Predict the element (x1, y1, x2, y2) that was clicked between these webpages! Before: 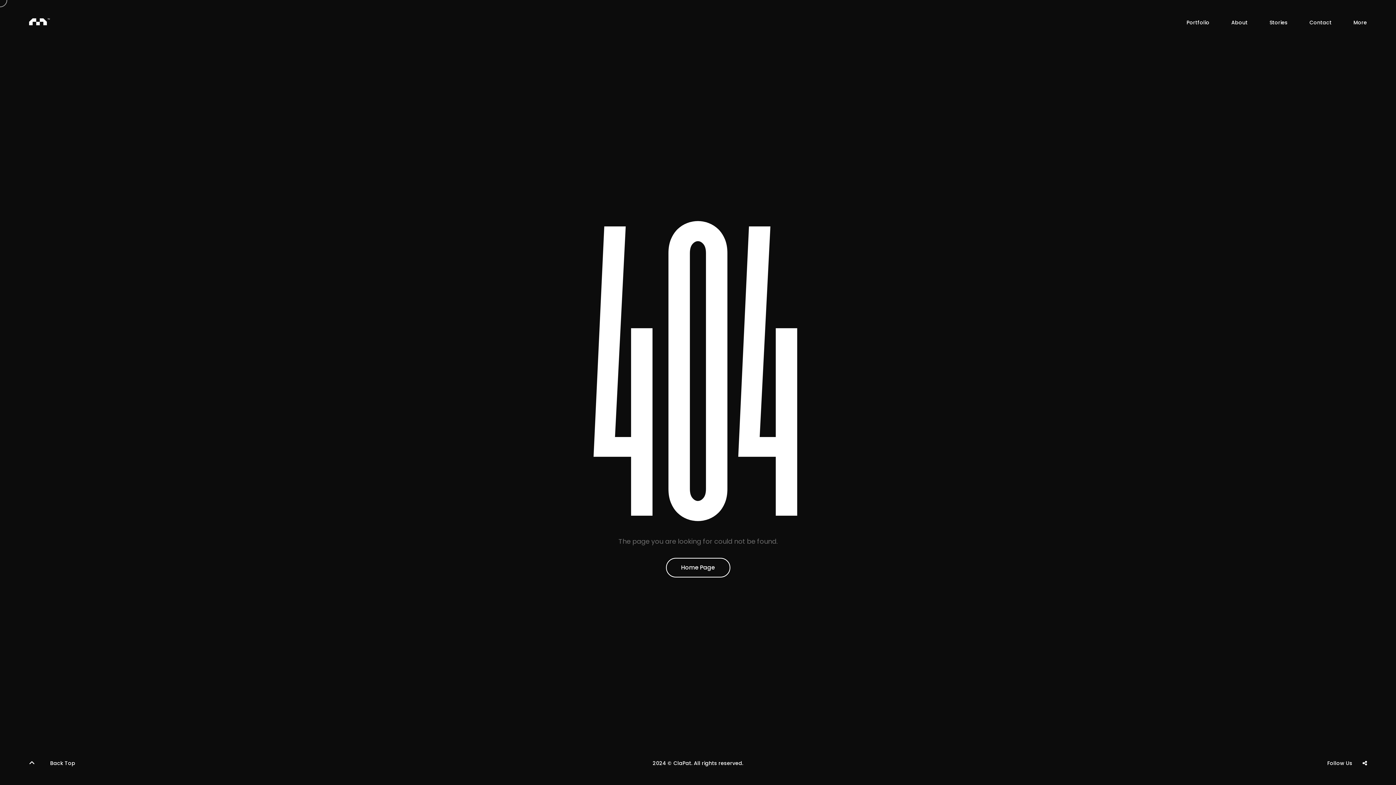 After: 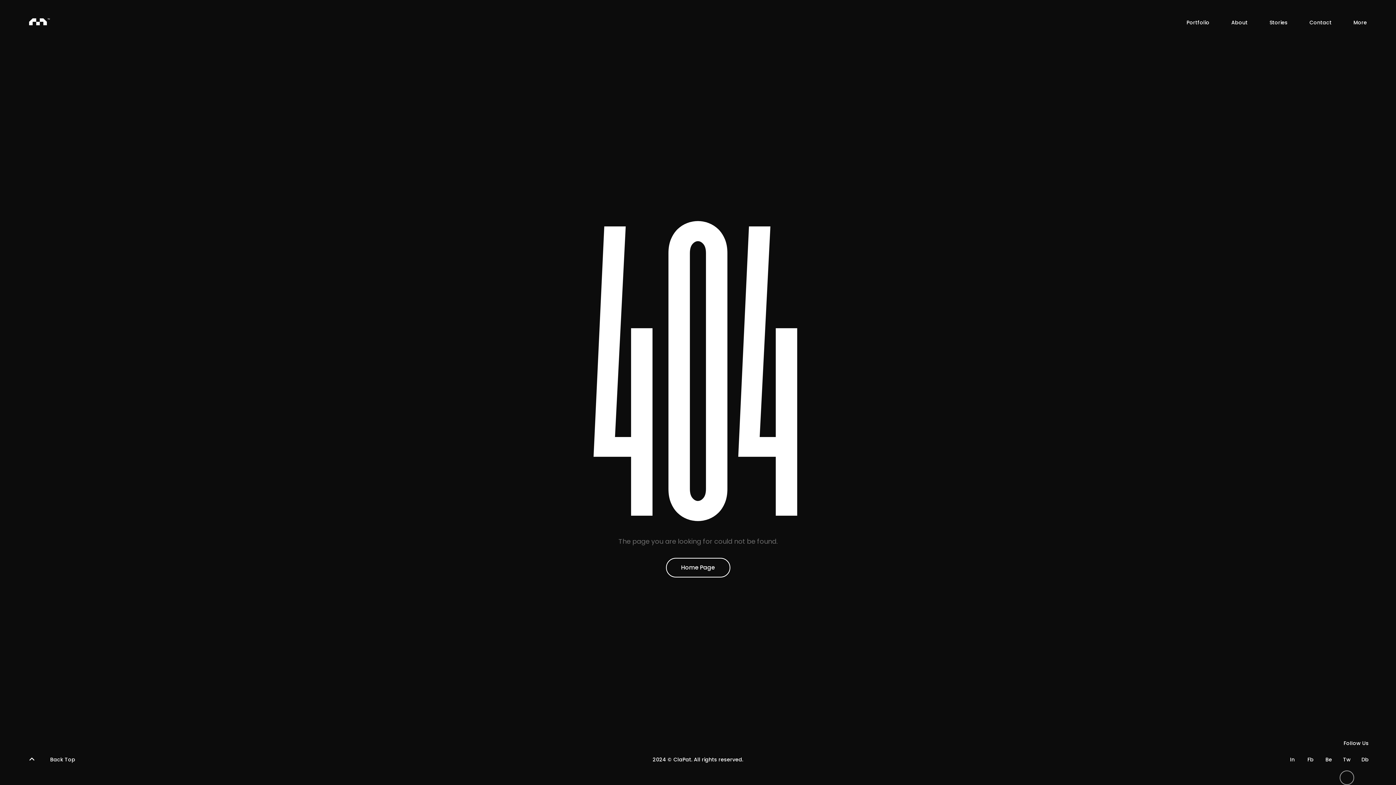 Action: label: Tw bbox: (1340, 774, 1354, 789)